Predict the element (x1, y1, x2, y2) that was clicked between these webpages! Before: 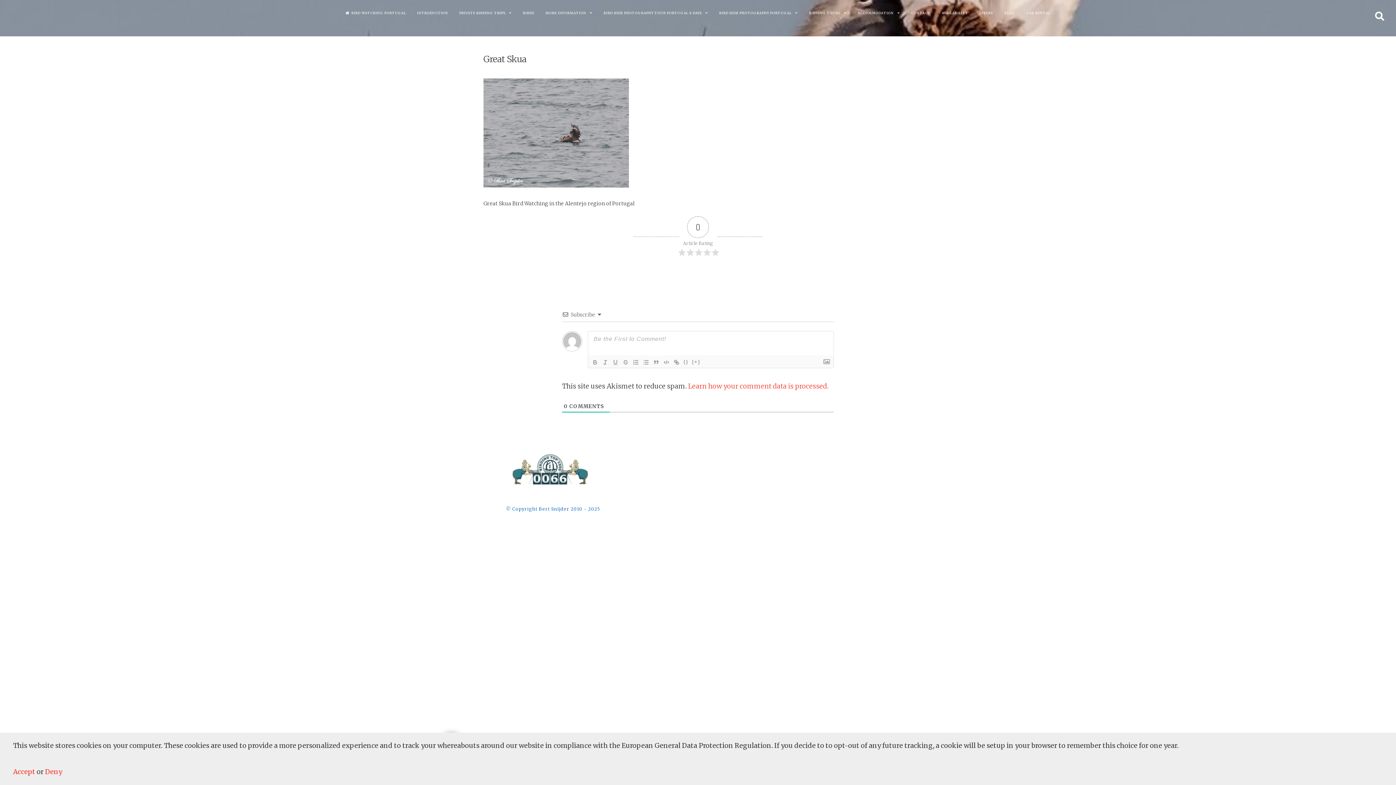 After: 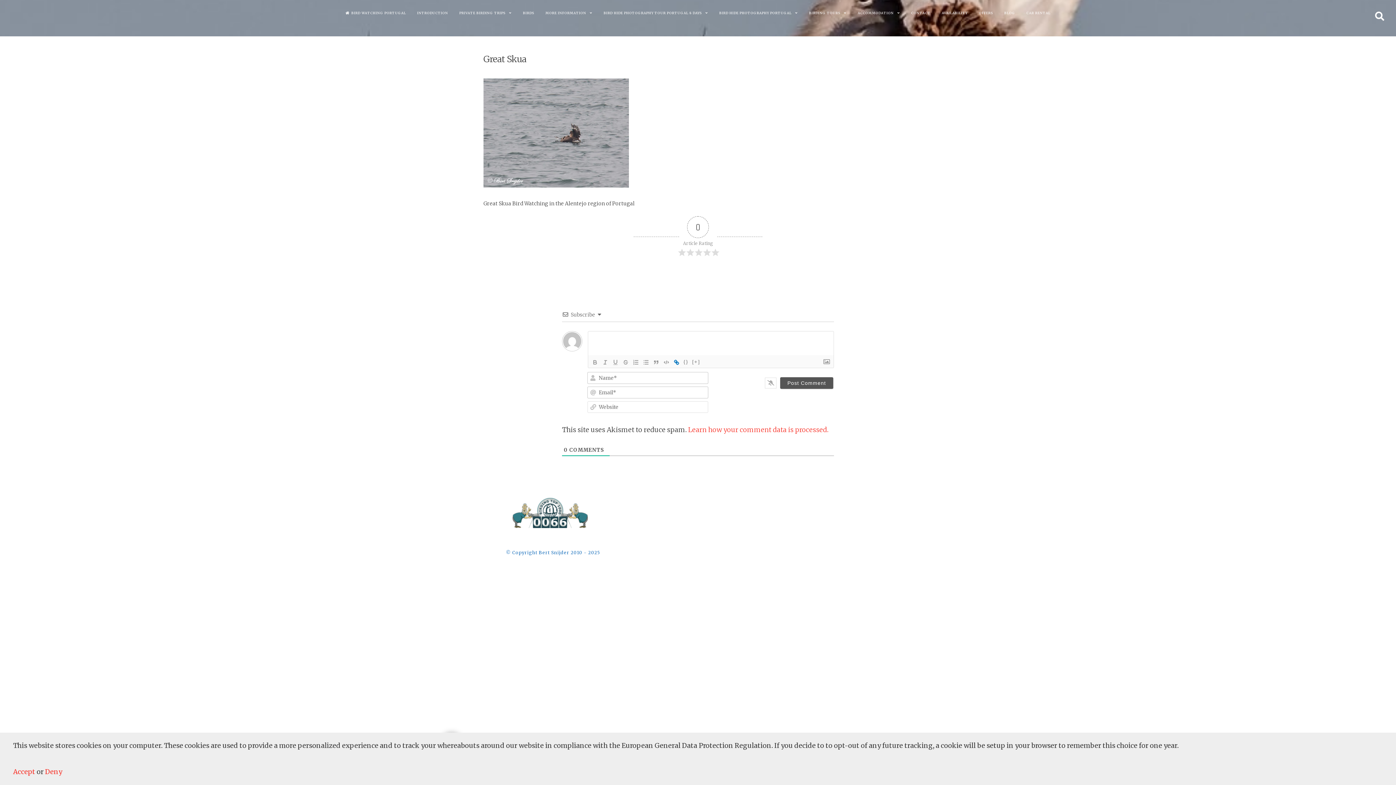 Action: bbox: (671, 358, 681, 366)